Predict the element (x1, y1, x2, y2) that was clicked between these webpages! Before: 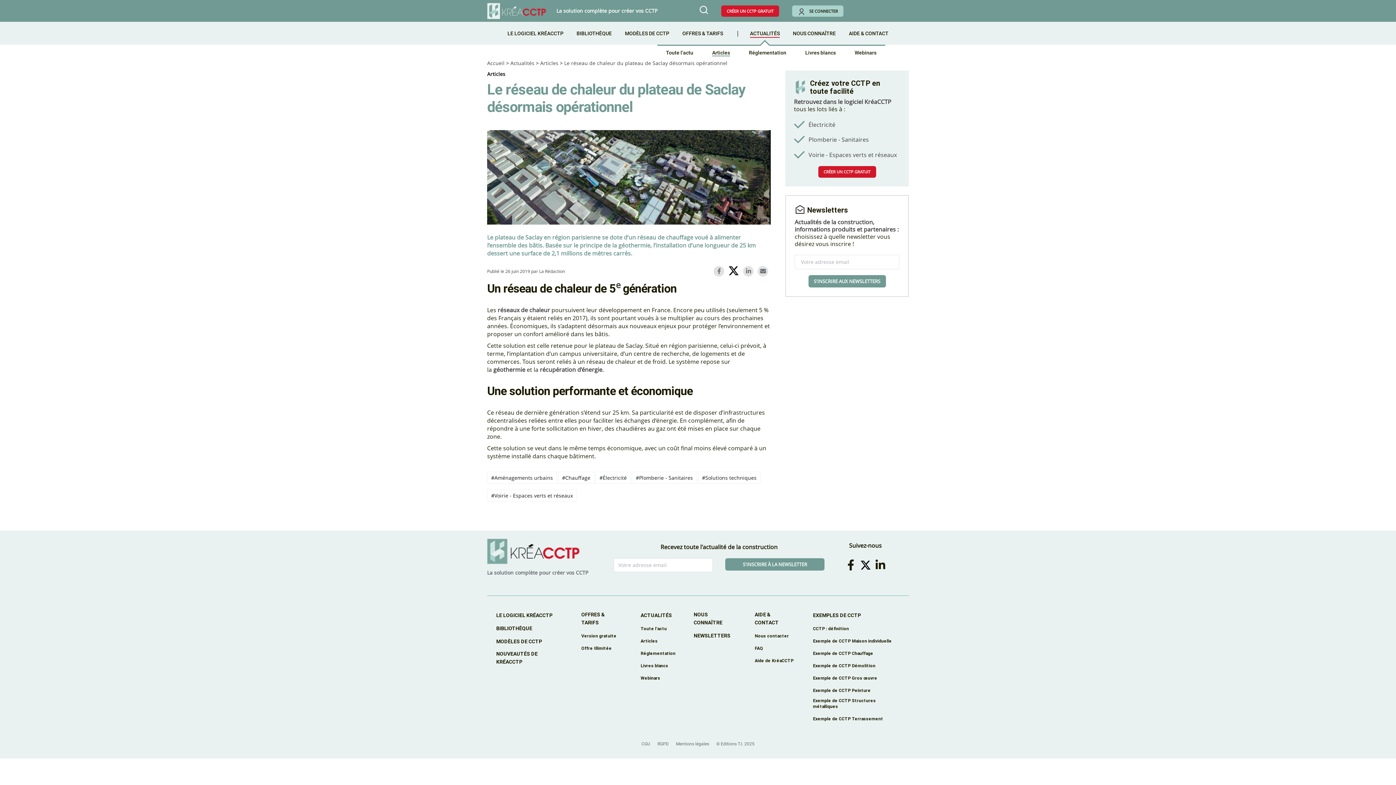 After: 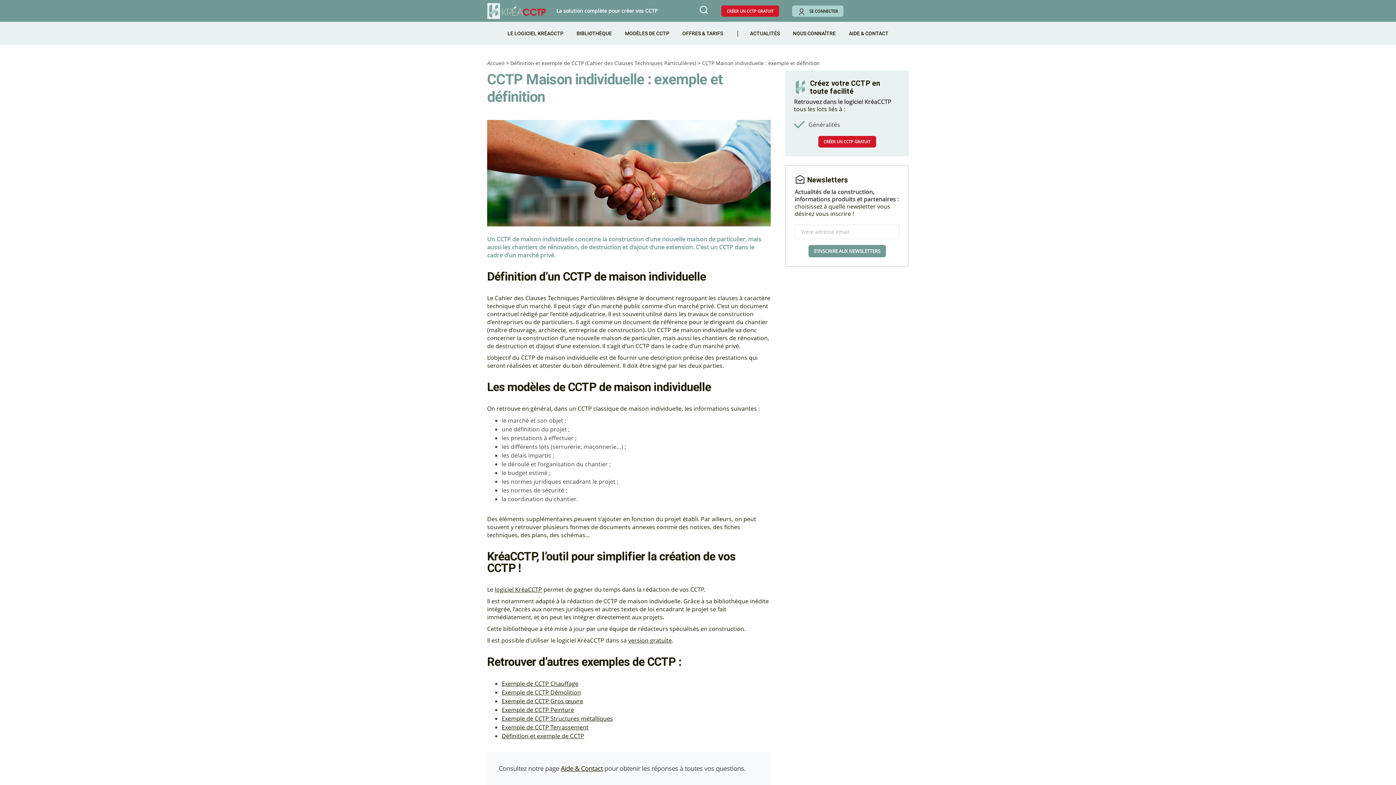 Action: bbox: (813, 638, 892, 644) label: Exemple de CCTP Maison individuelle